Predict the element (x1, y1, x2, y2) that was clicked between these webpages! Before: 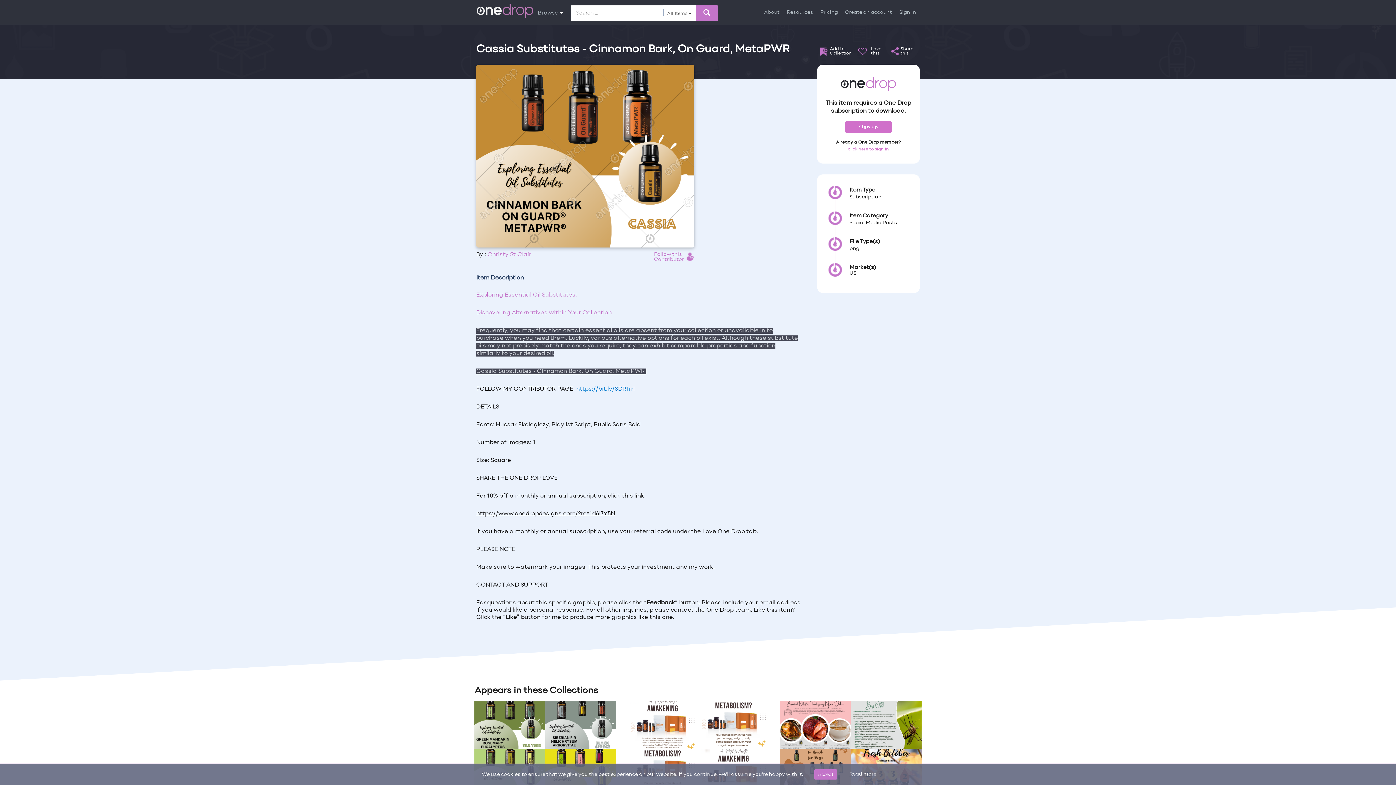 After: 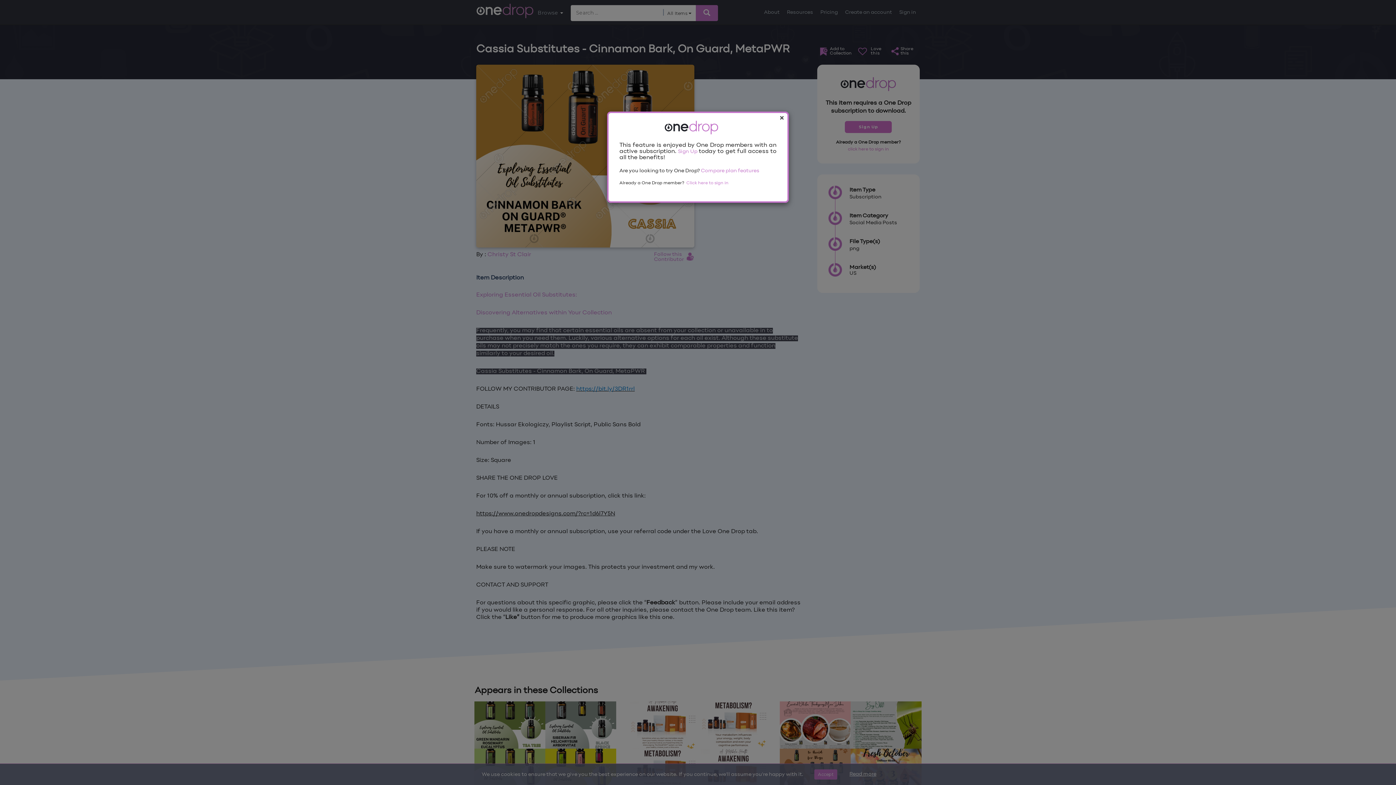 Action: bbox: (856, 46, 883, 55) label: Love
this